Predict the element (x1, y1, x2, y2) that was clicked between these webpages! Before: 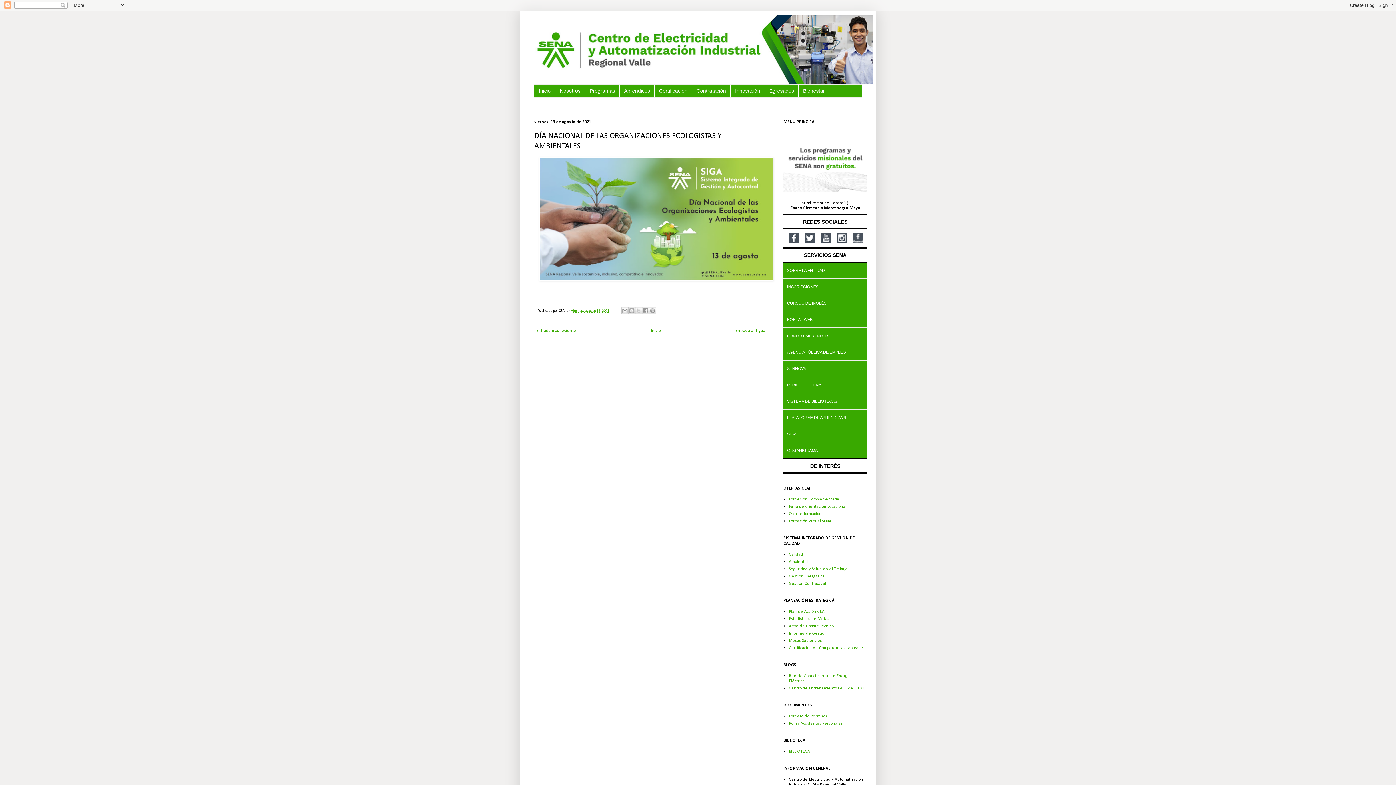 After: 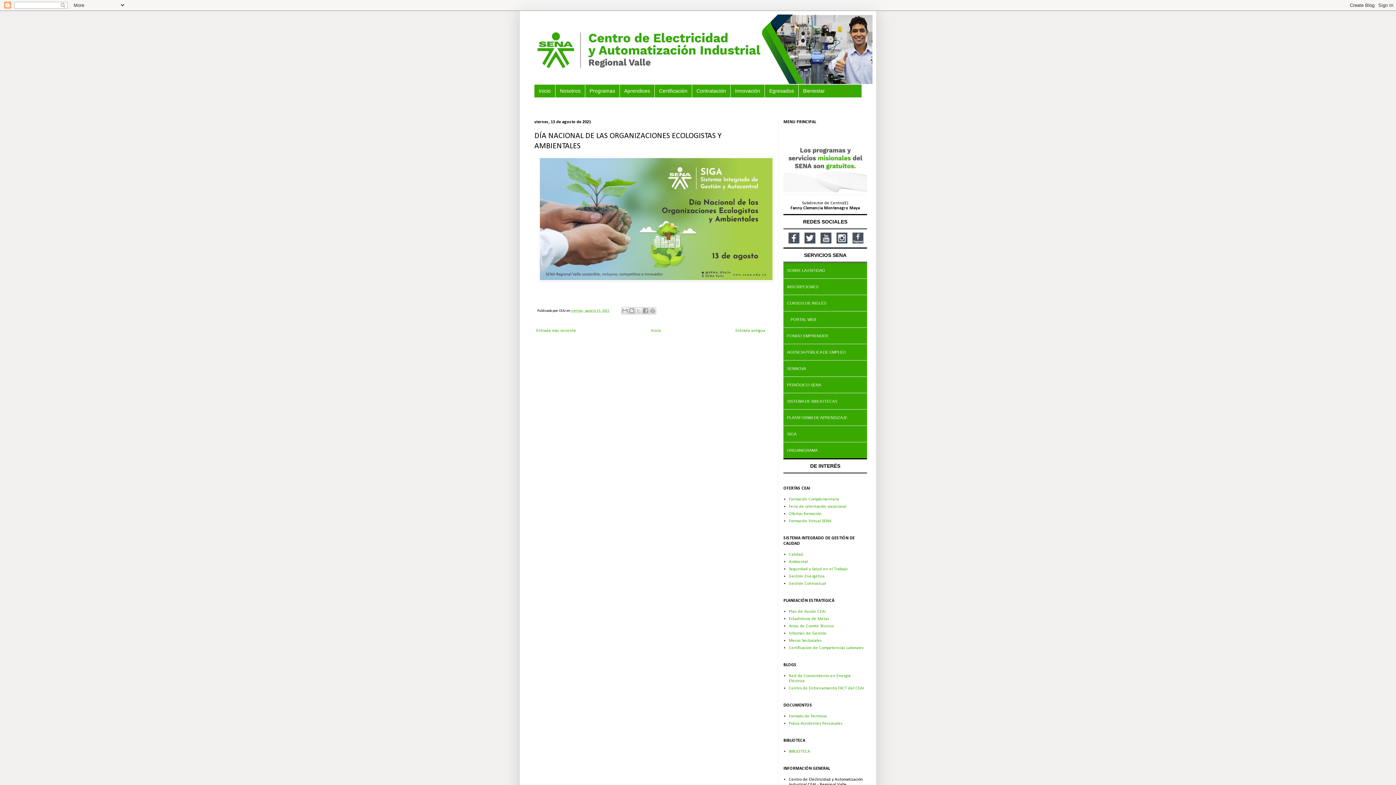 Action: label: PORTAL WEB bbox: (783, 312, 870, 326)